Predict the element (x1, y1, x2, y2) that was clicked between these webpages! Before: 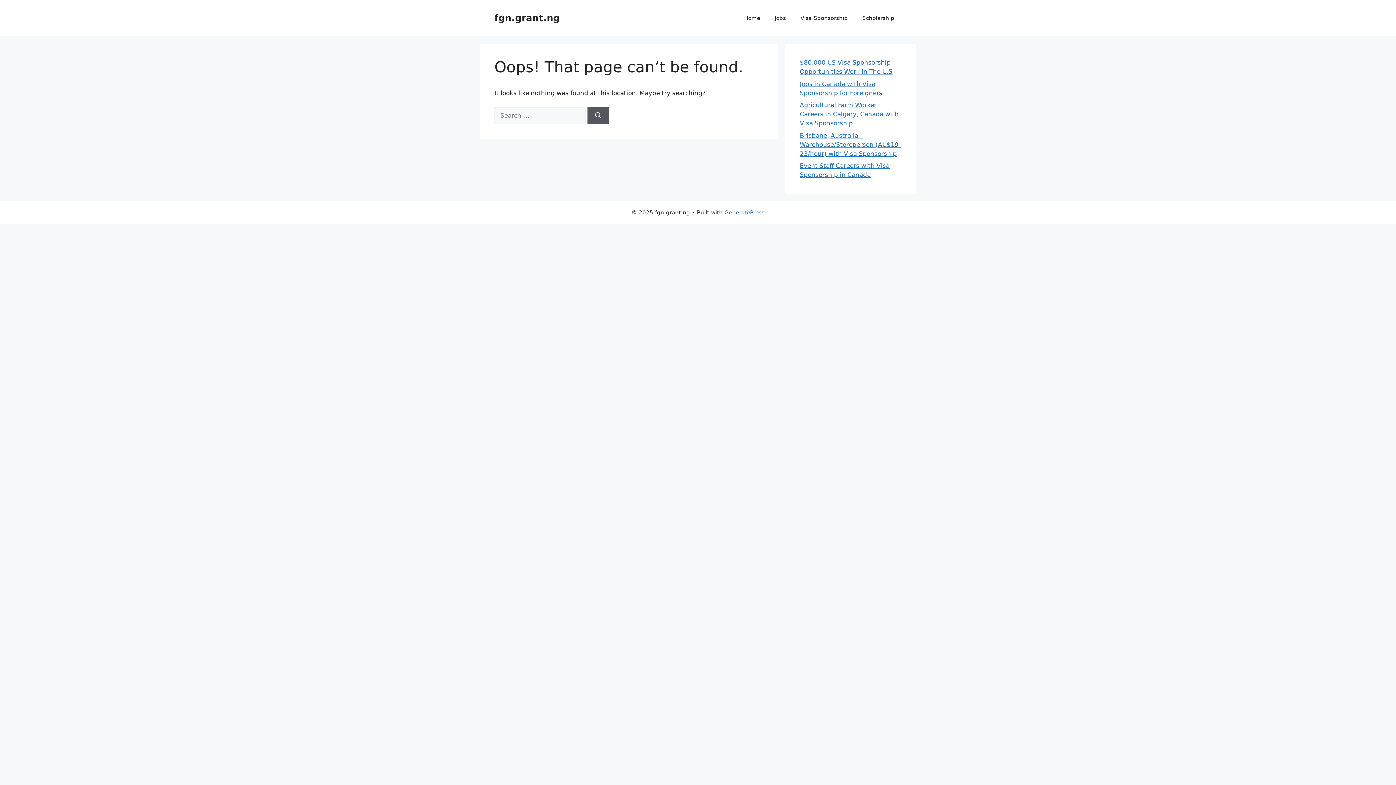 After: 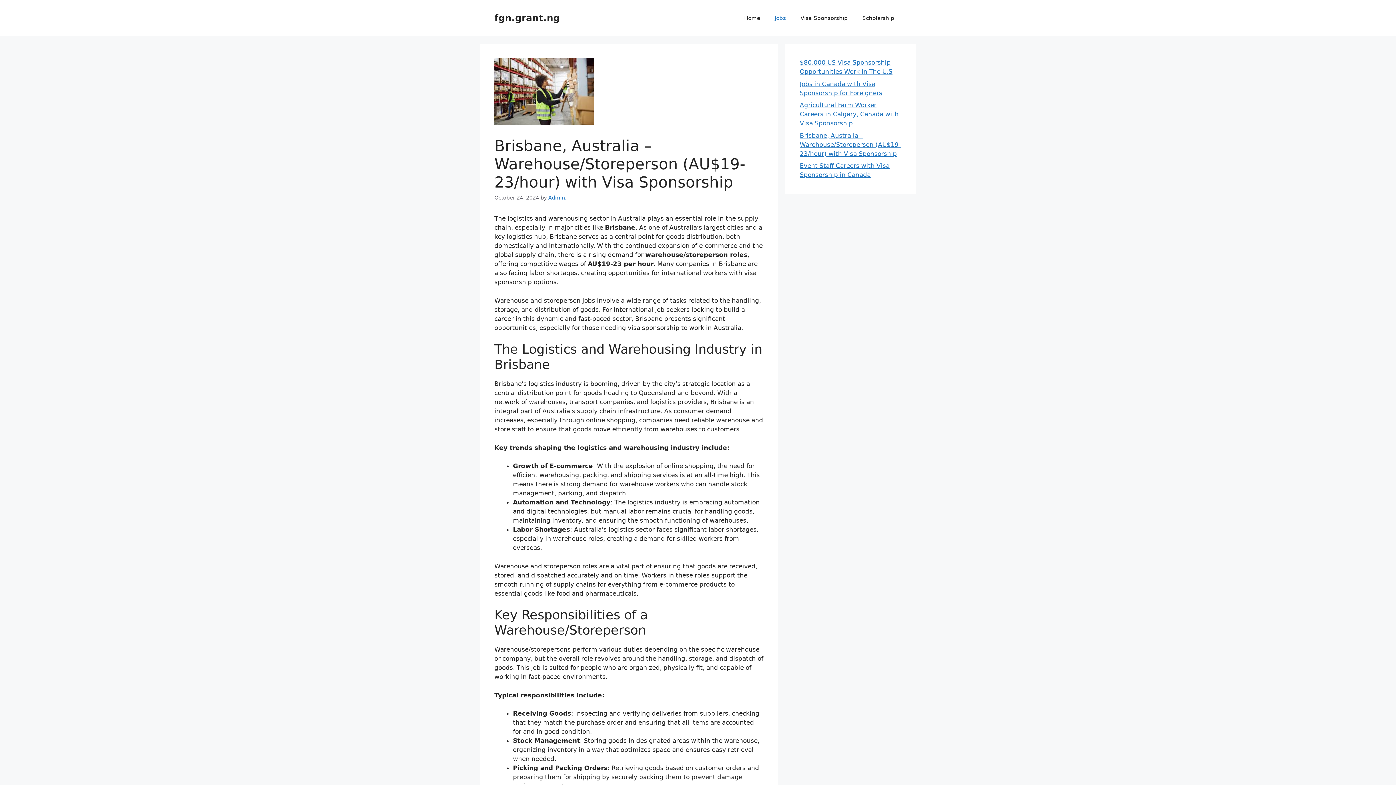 Action: bbox: (800, 131, 901, 157) label: Brisbane, Australia – Warehouse/Storeperson (AU$19-23/hour) with Visa Sponsorship